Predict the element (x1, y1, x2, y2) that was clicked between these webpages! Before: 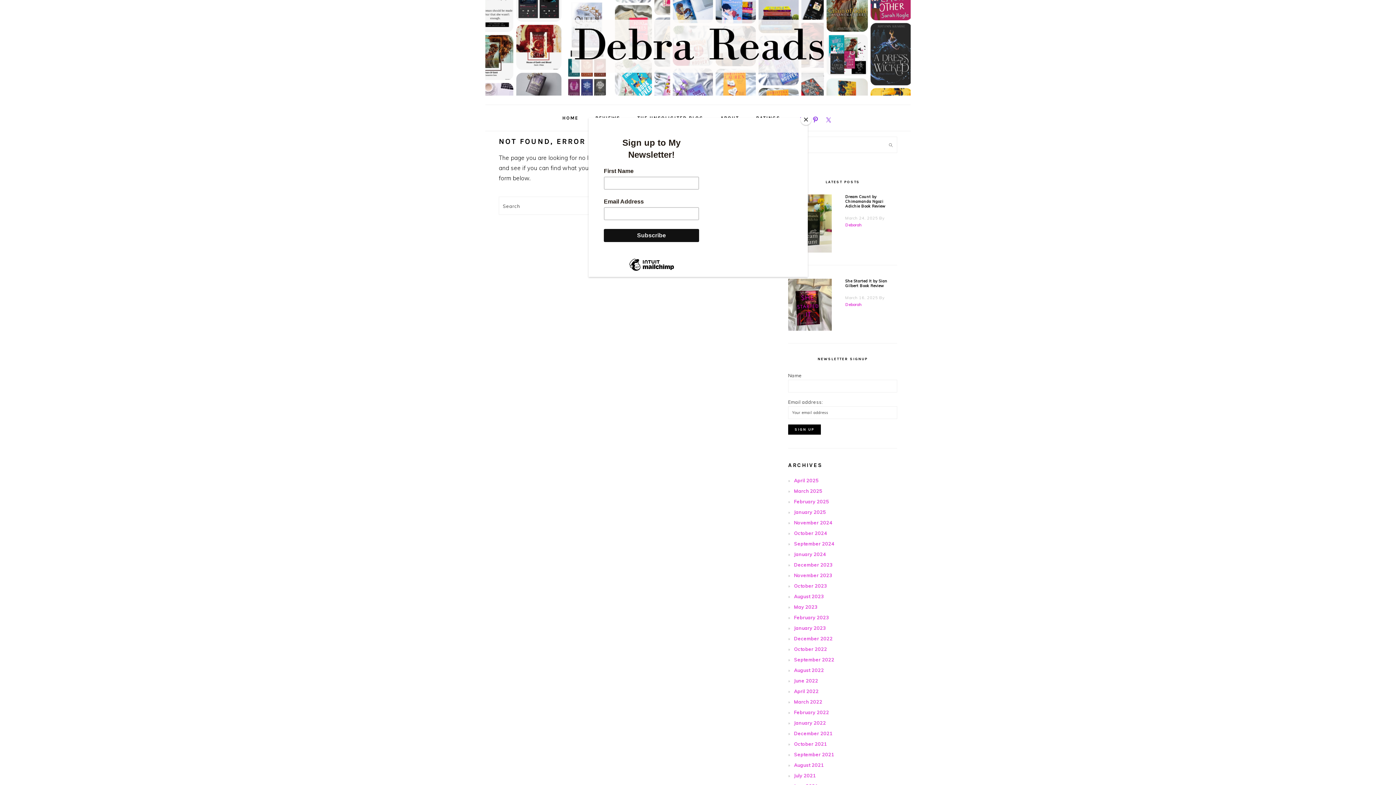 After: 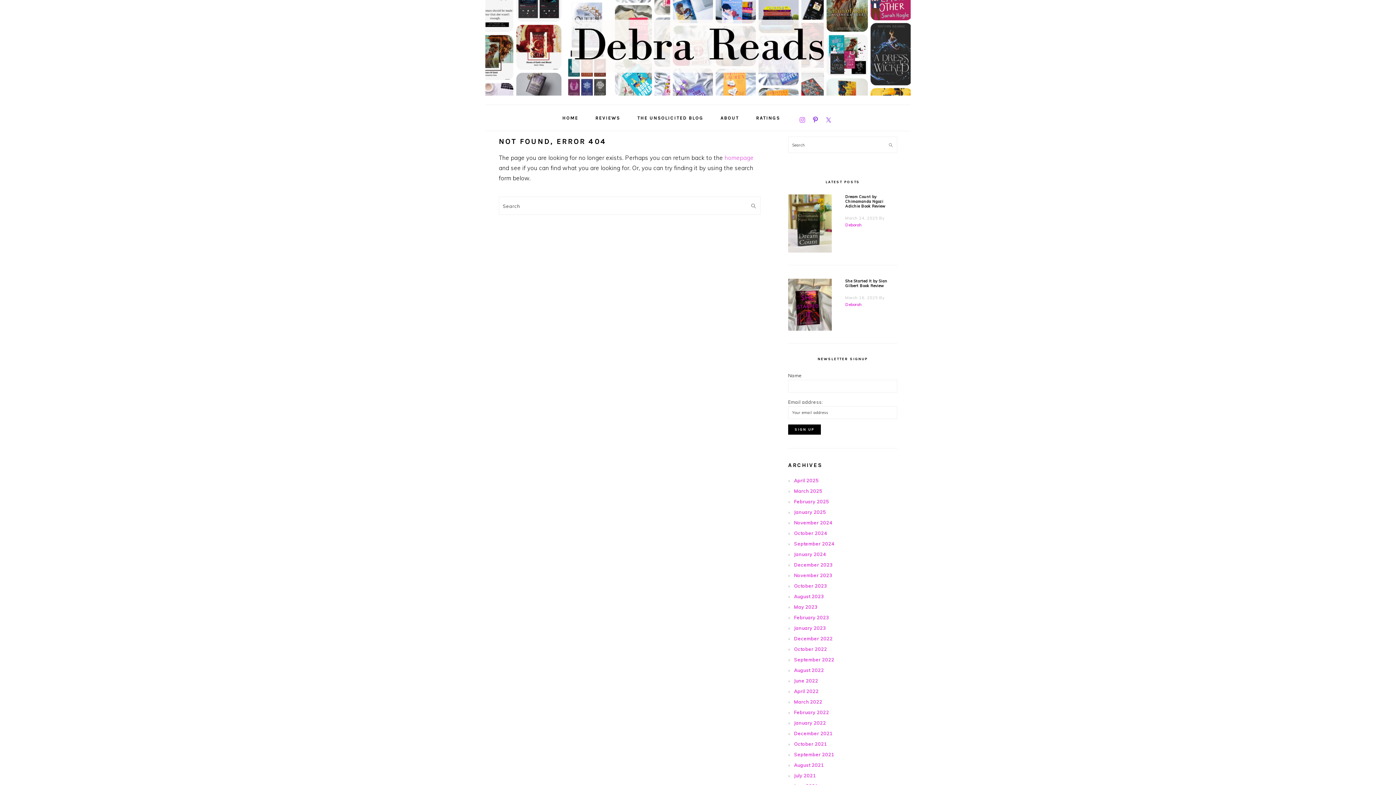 Action: bbox: (800, 114, 811, 125) label: Close